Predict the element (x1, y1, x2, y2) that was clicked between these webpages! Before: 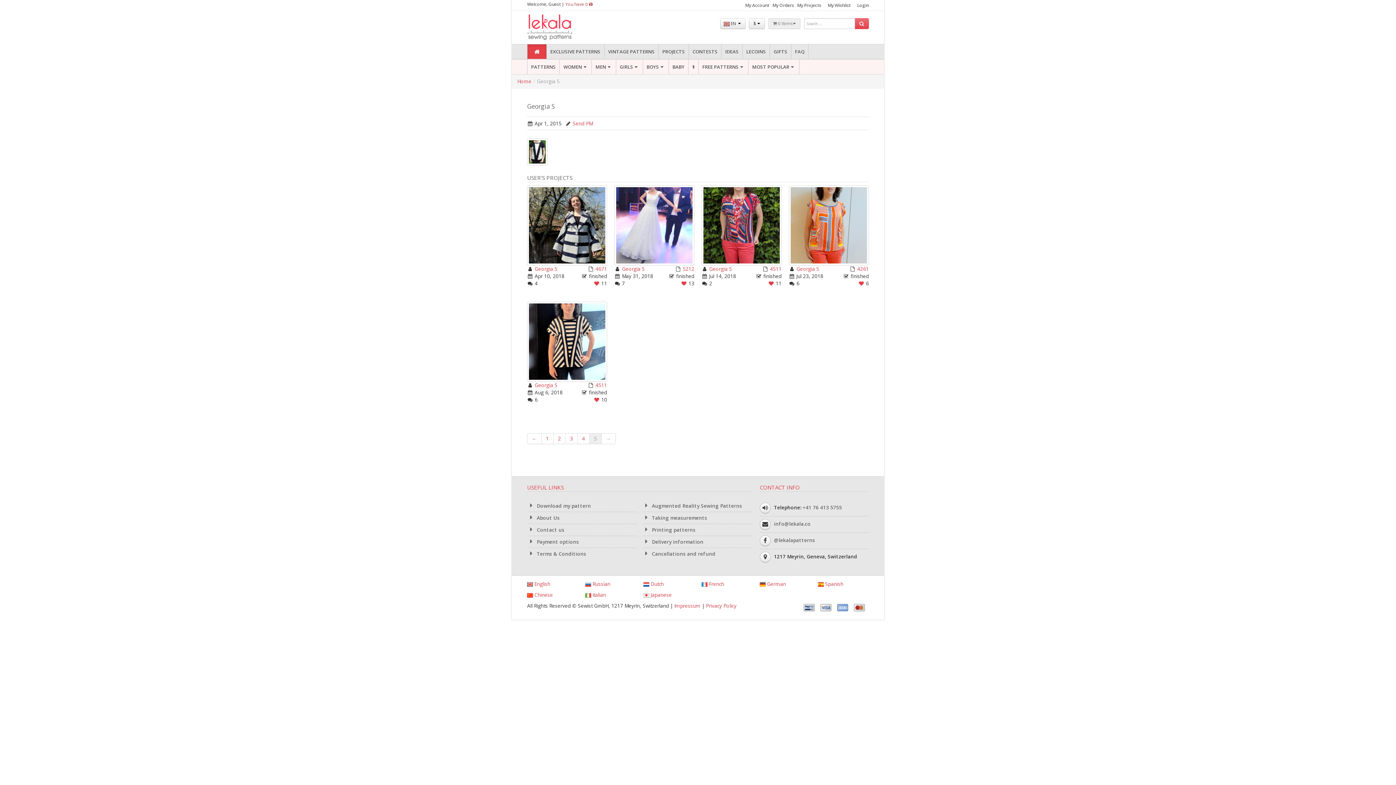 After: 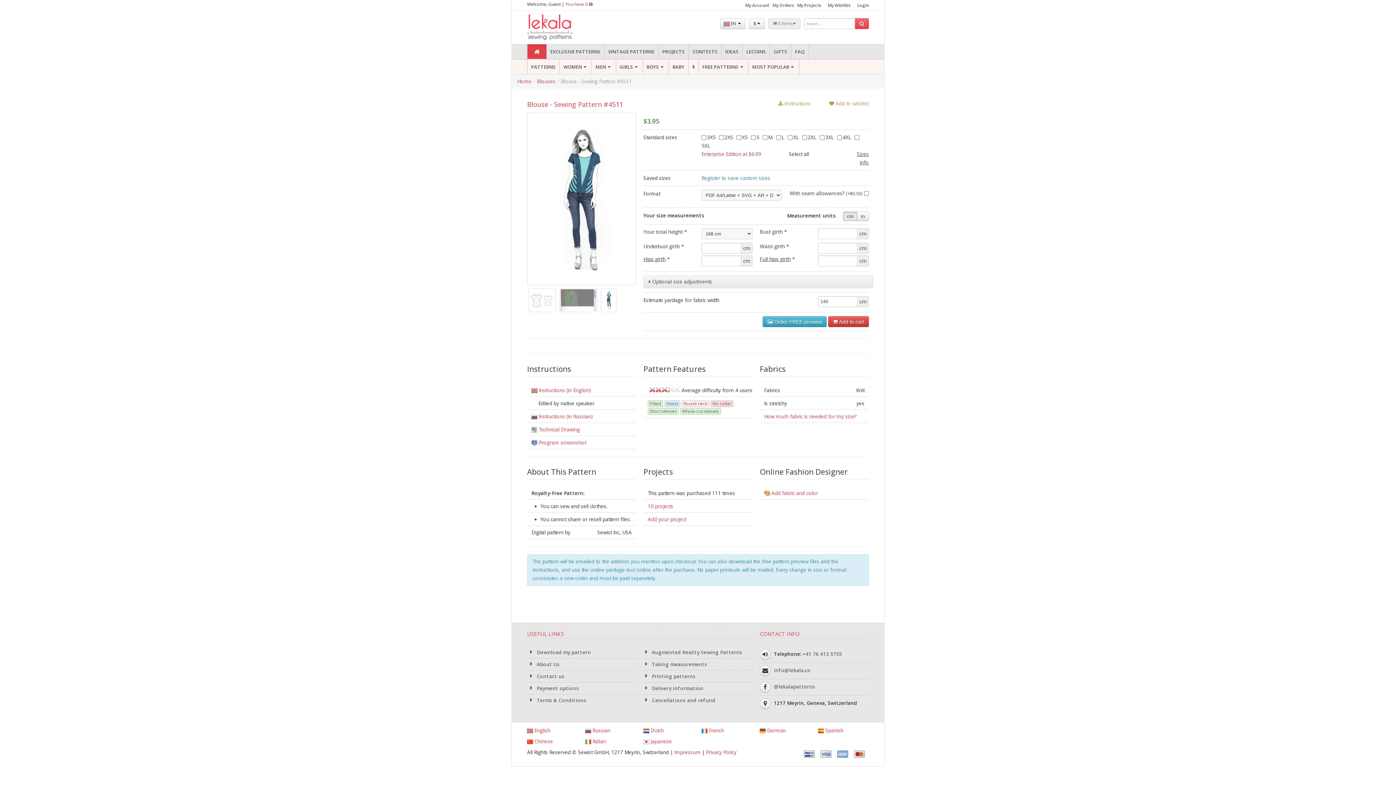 Action: bbox: (595, 382, 607, 388) label: 4511